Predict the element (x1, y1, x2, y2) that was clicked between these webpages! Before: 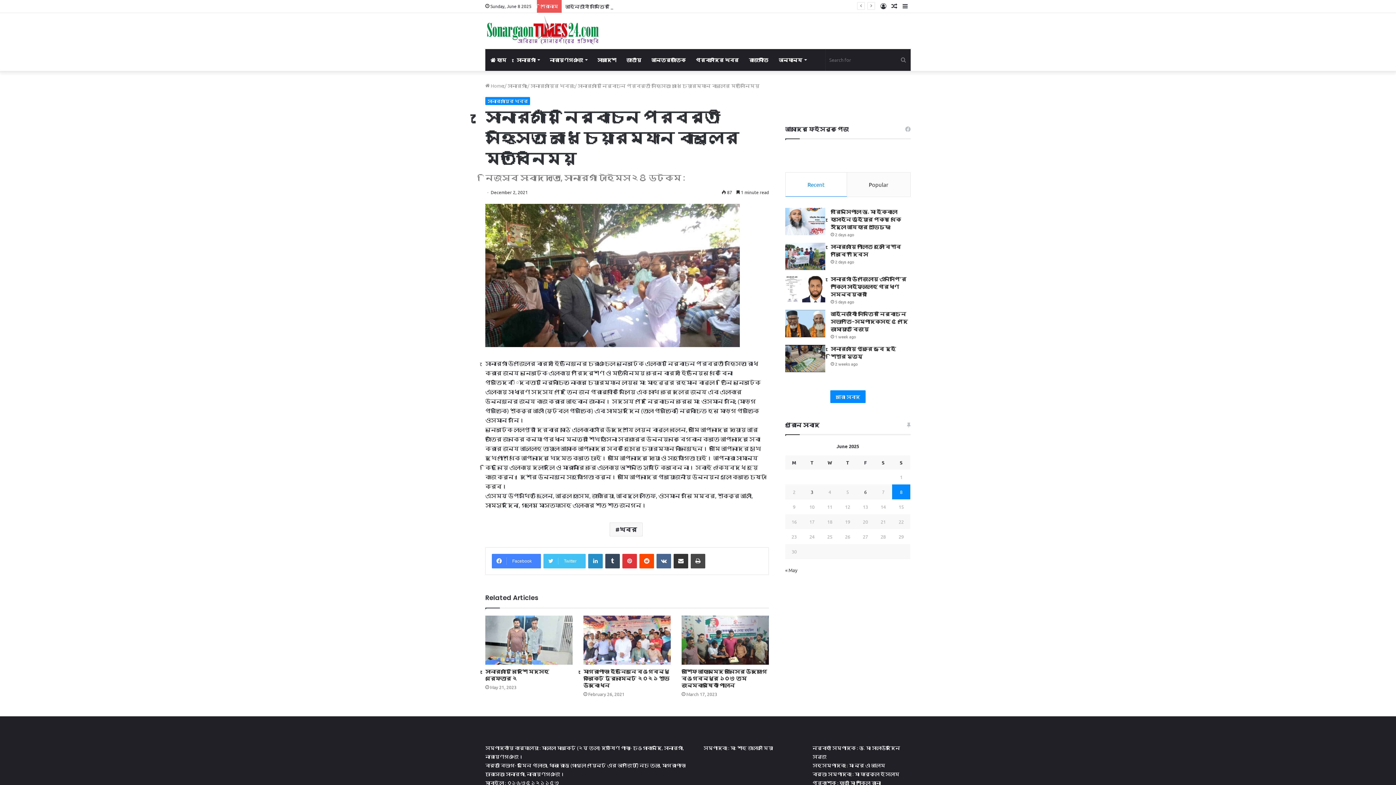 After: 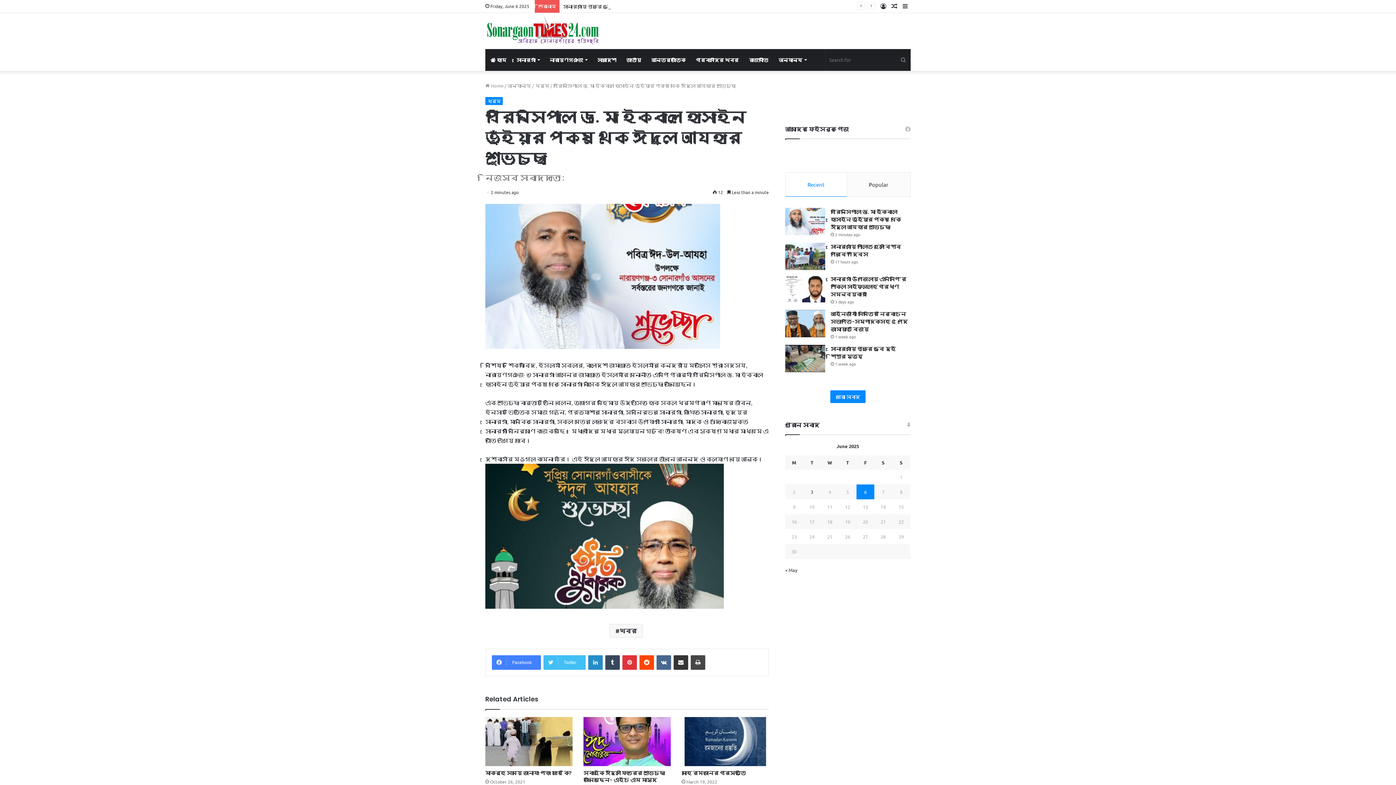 Action: bbox: (785, 208, 825, 235) label: প্রিন্সিপাল ড. মোঃ ইকবাল হোসাইন ভূঁইয়ার পক্ষ থেকে ঈদুল আযহার শুভেচ্ছা